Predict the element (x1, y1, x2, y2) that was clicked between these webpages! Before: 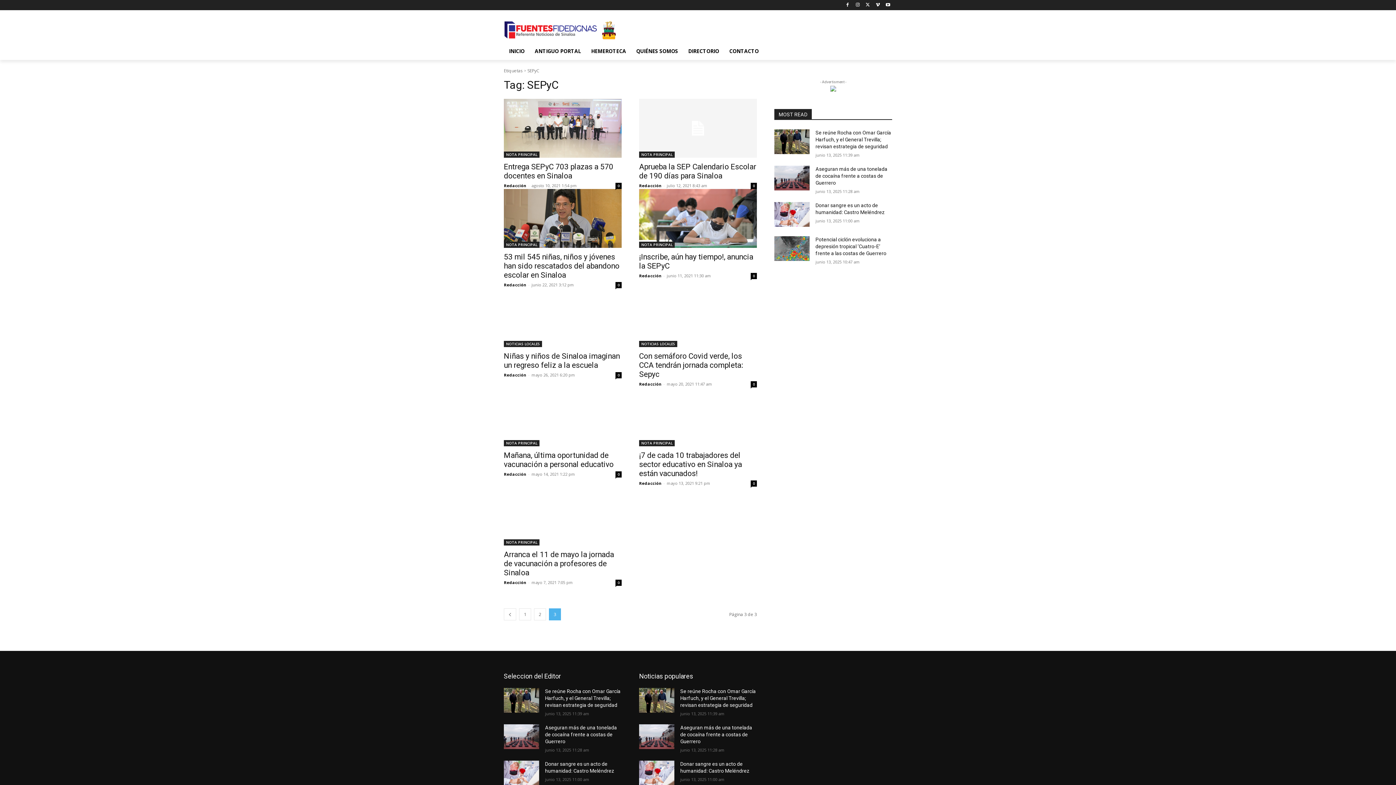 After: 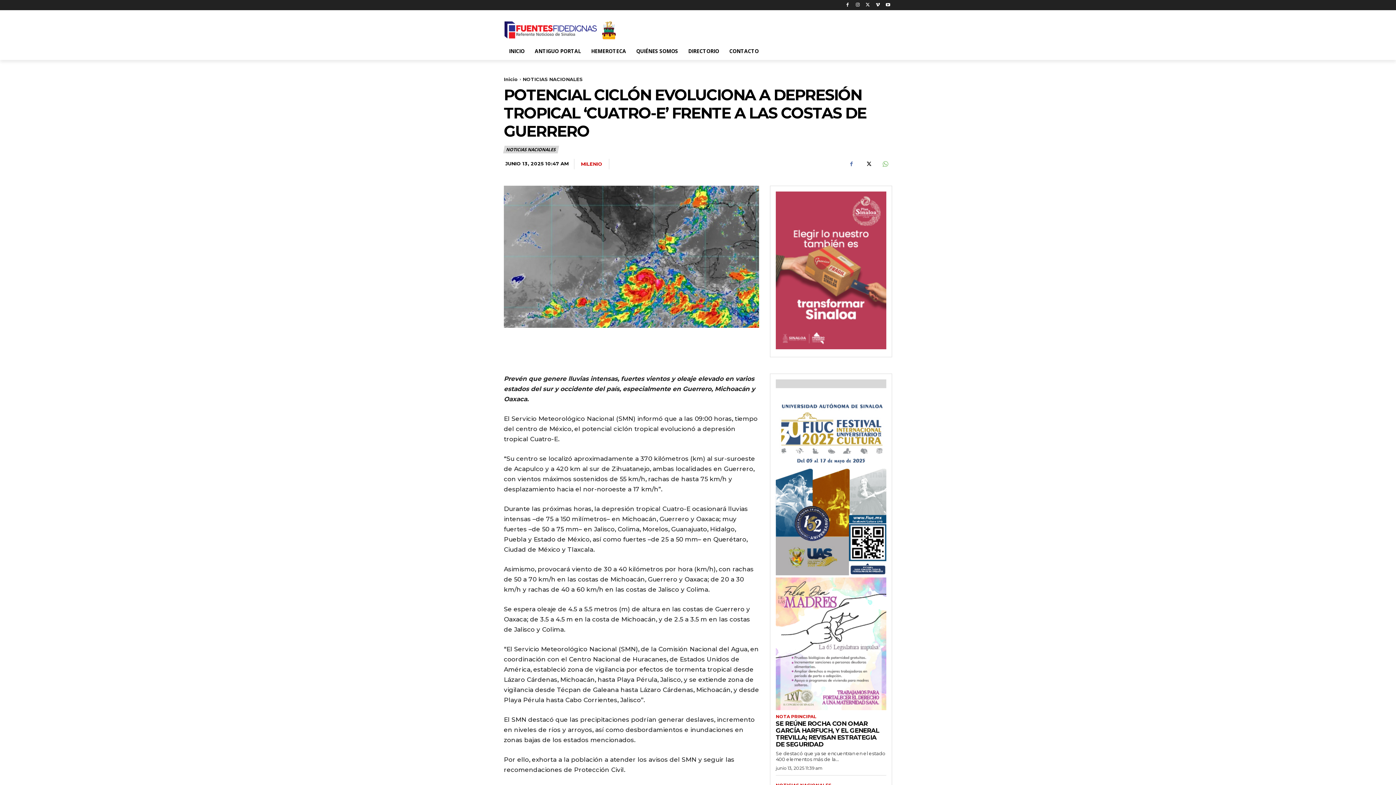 Action: bbox: (774, 236, 809, 260)